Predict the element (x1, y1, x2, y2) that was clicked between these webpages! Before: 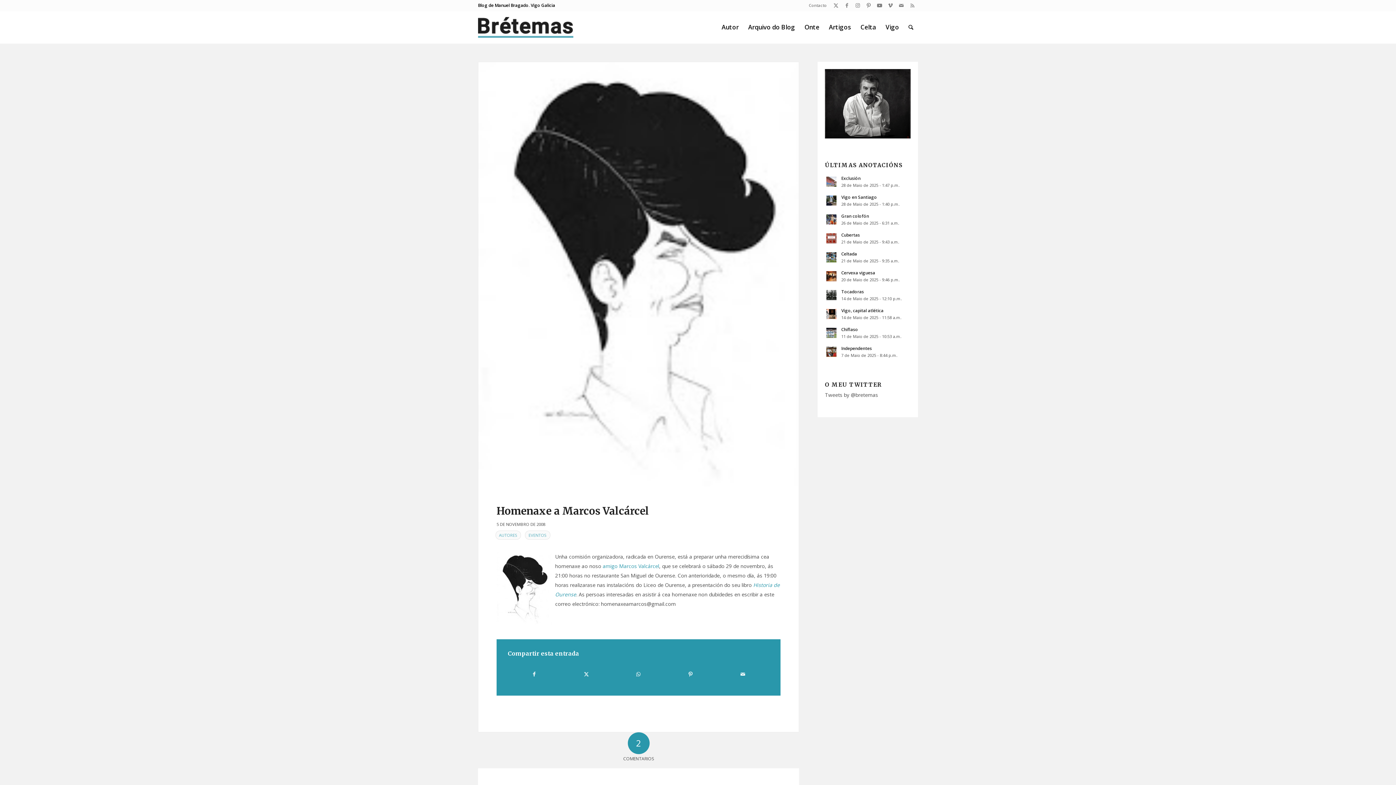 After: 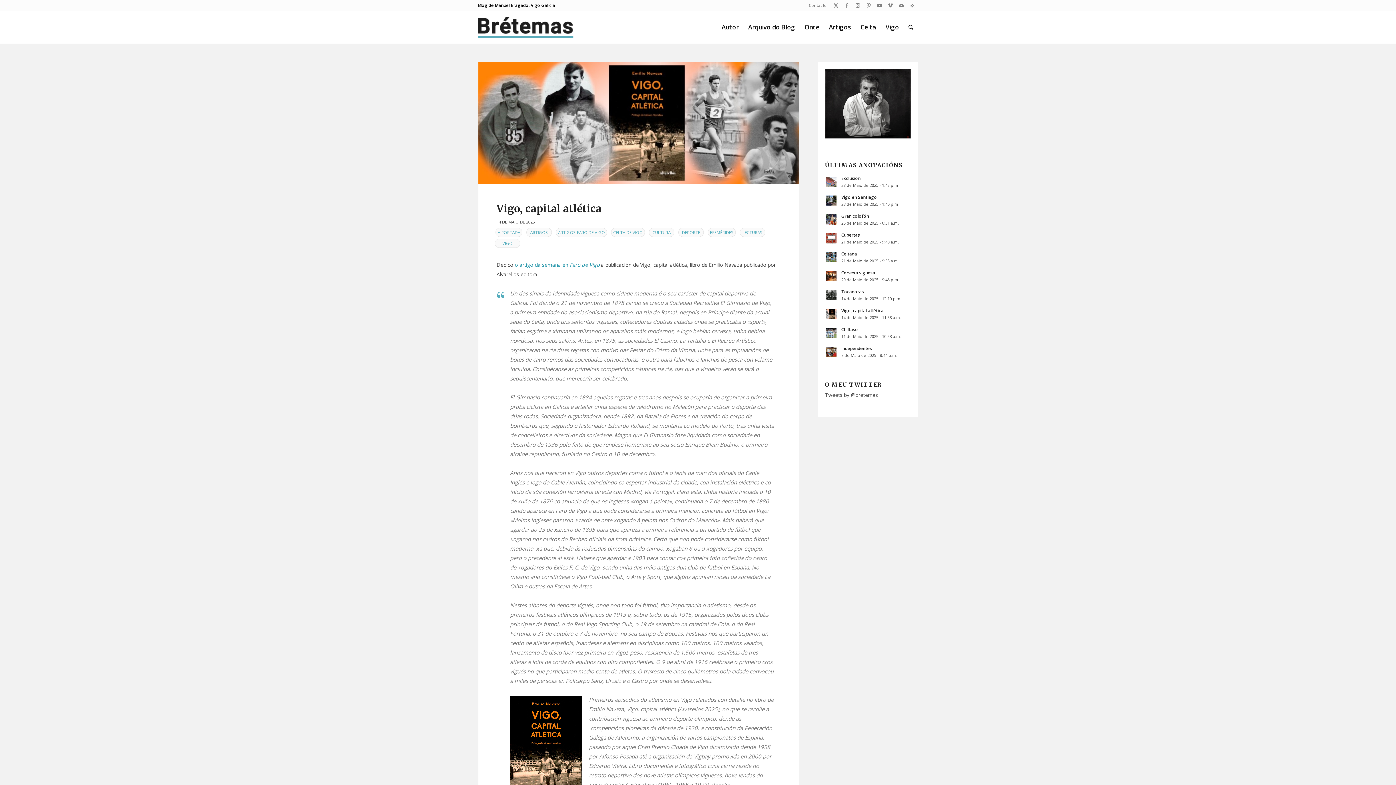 Action: bbox: (825, 307, 838, 320)